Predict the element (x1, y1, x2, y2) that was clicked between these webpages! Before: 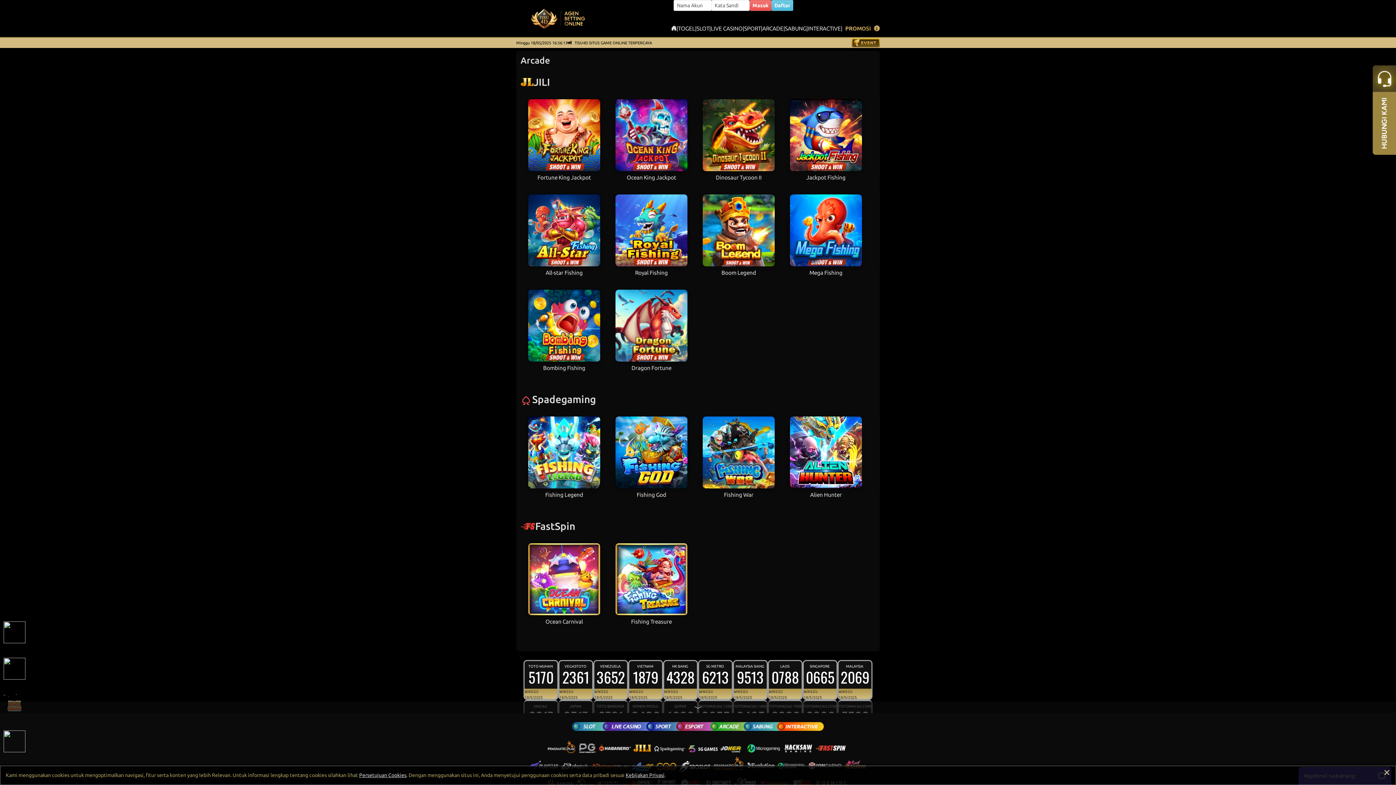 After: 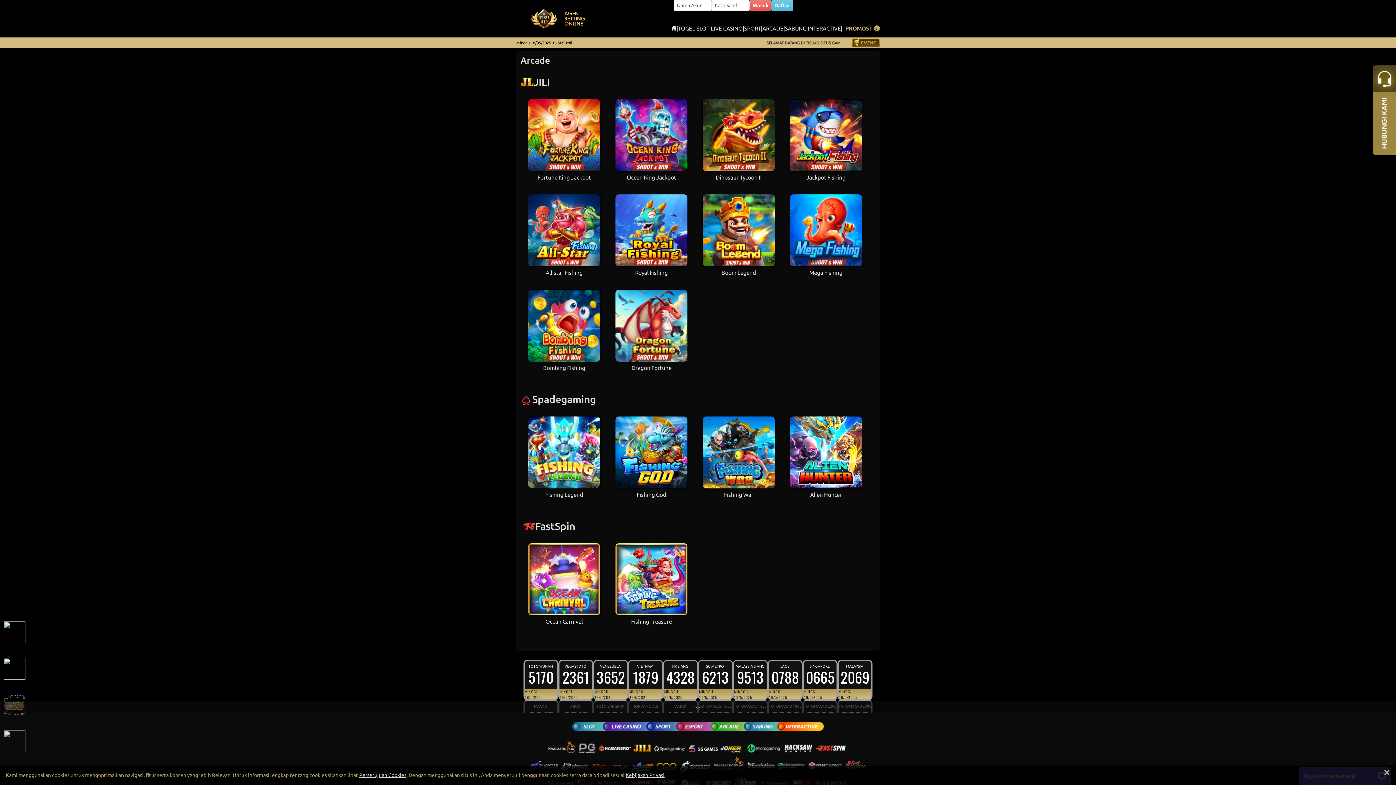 Action: bbox: (3, 665, 25, 671)